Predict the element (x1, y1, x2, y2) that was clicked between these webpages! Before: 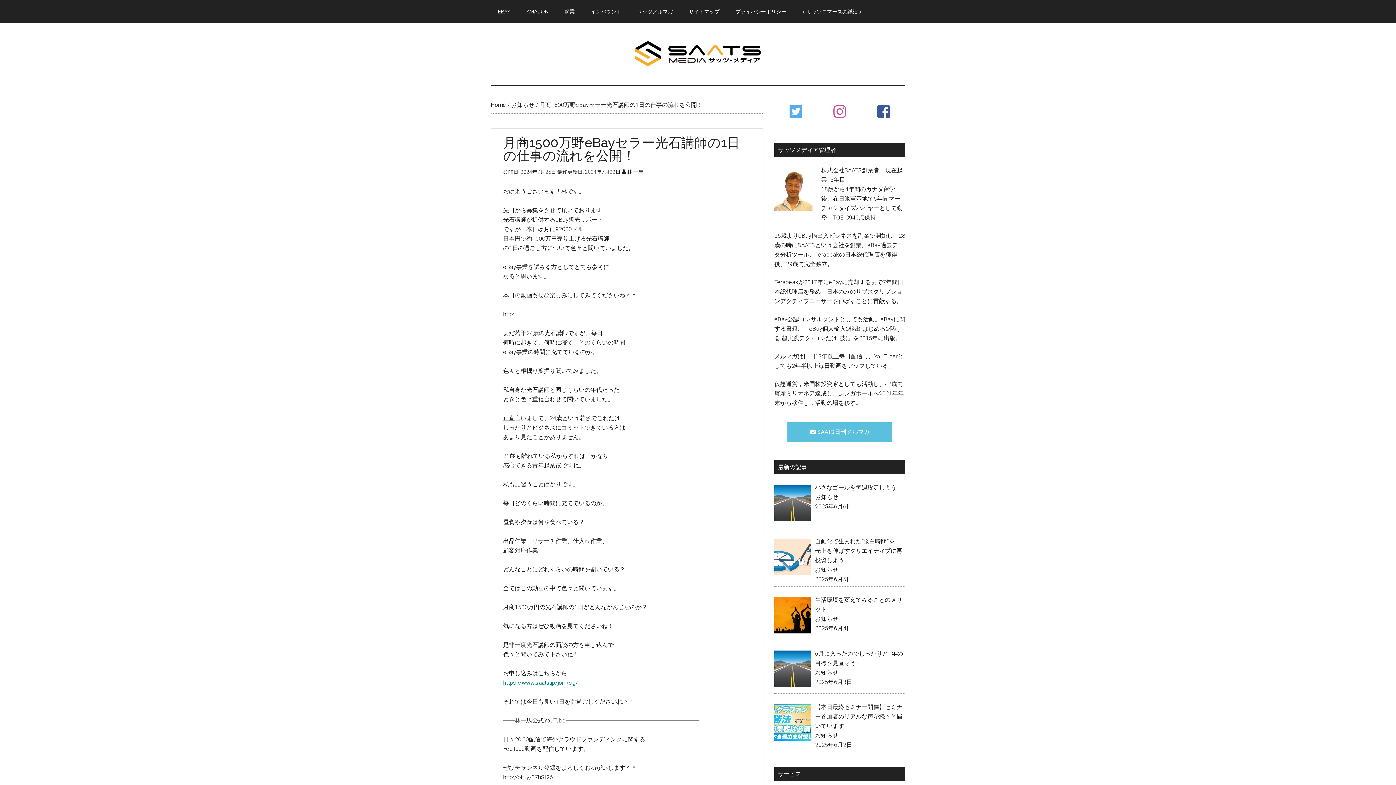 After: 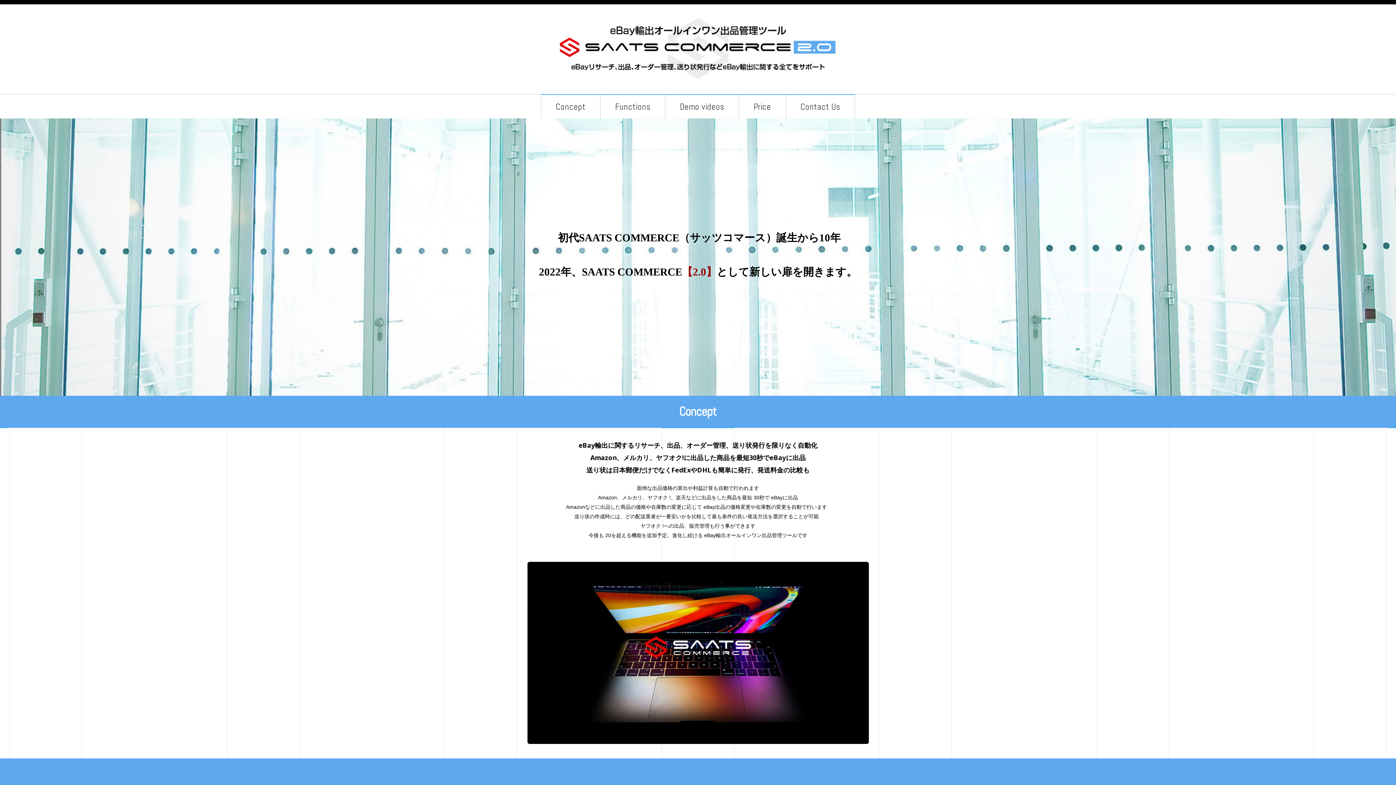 Action: bbox: (795, 0, 869, 23) label: < サッツコマースの詳細 >